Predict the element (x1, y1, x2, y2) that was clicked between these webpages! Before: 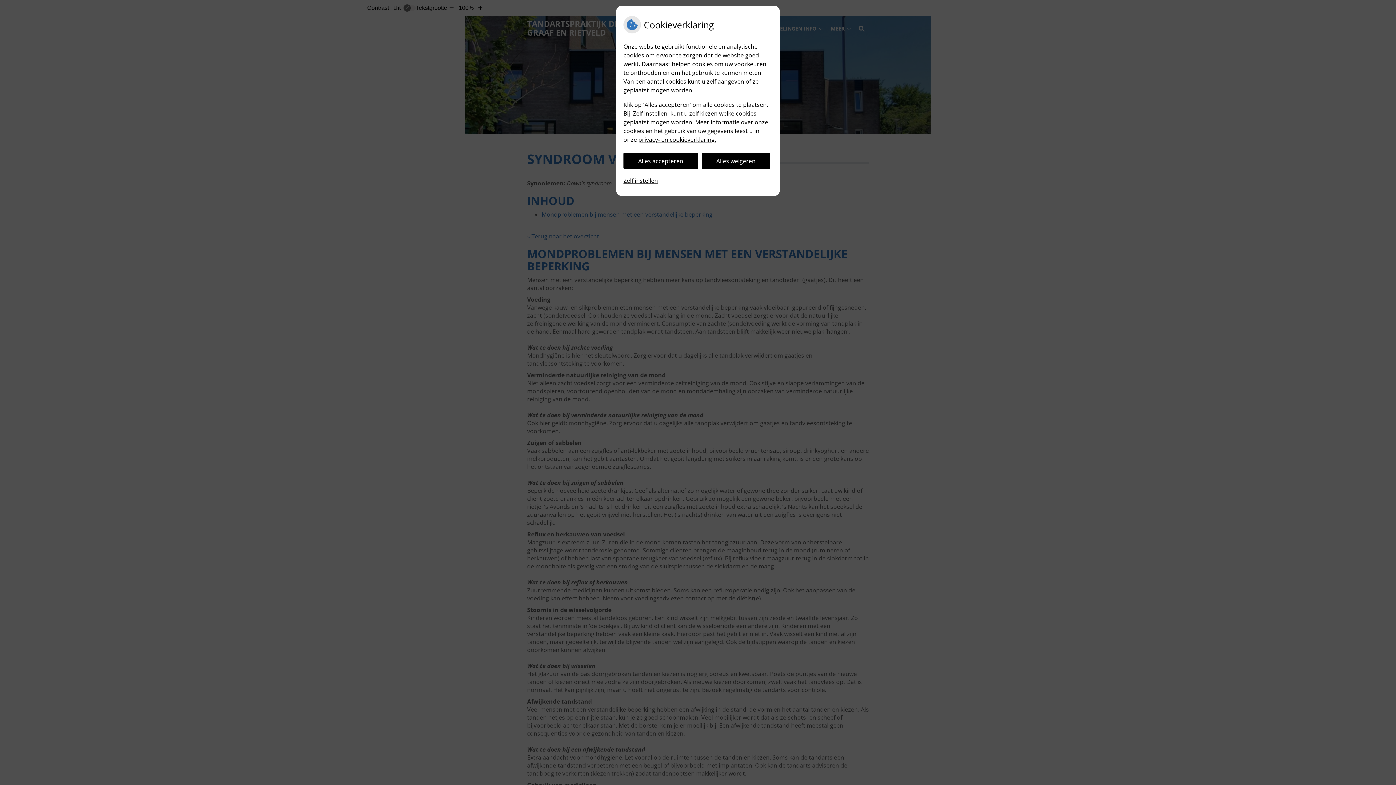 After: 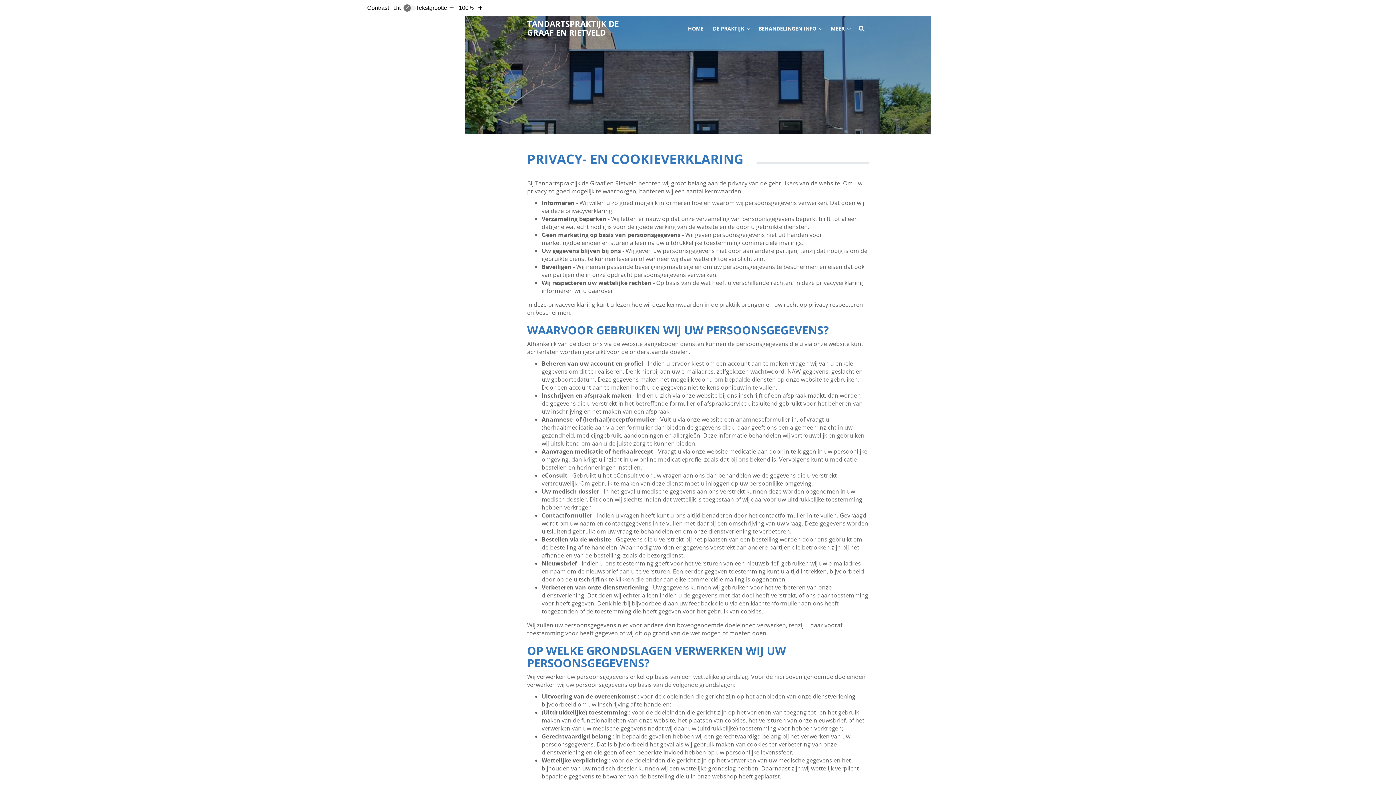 Action: bbox: (638, 135, 716, 143) label: privacy- en cookieverklaring.